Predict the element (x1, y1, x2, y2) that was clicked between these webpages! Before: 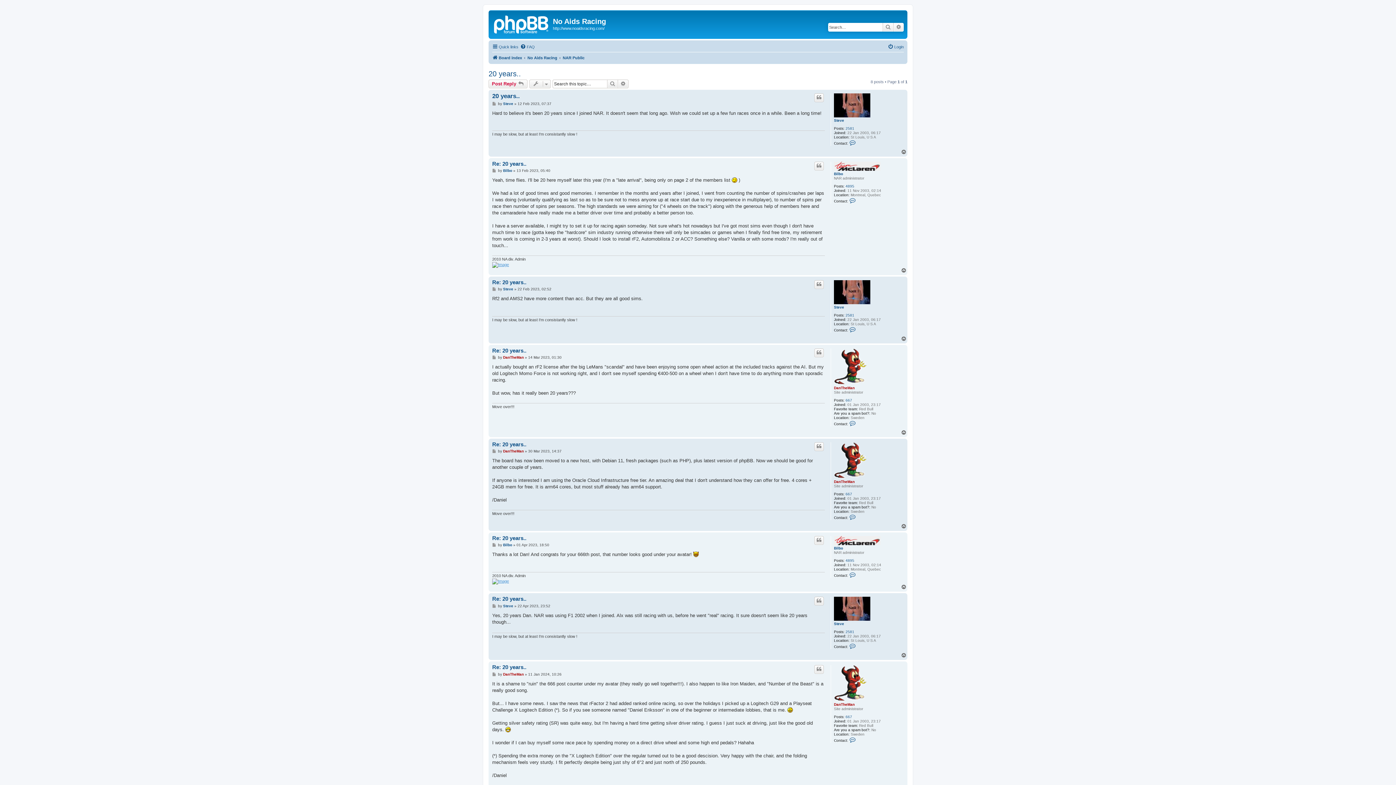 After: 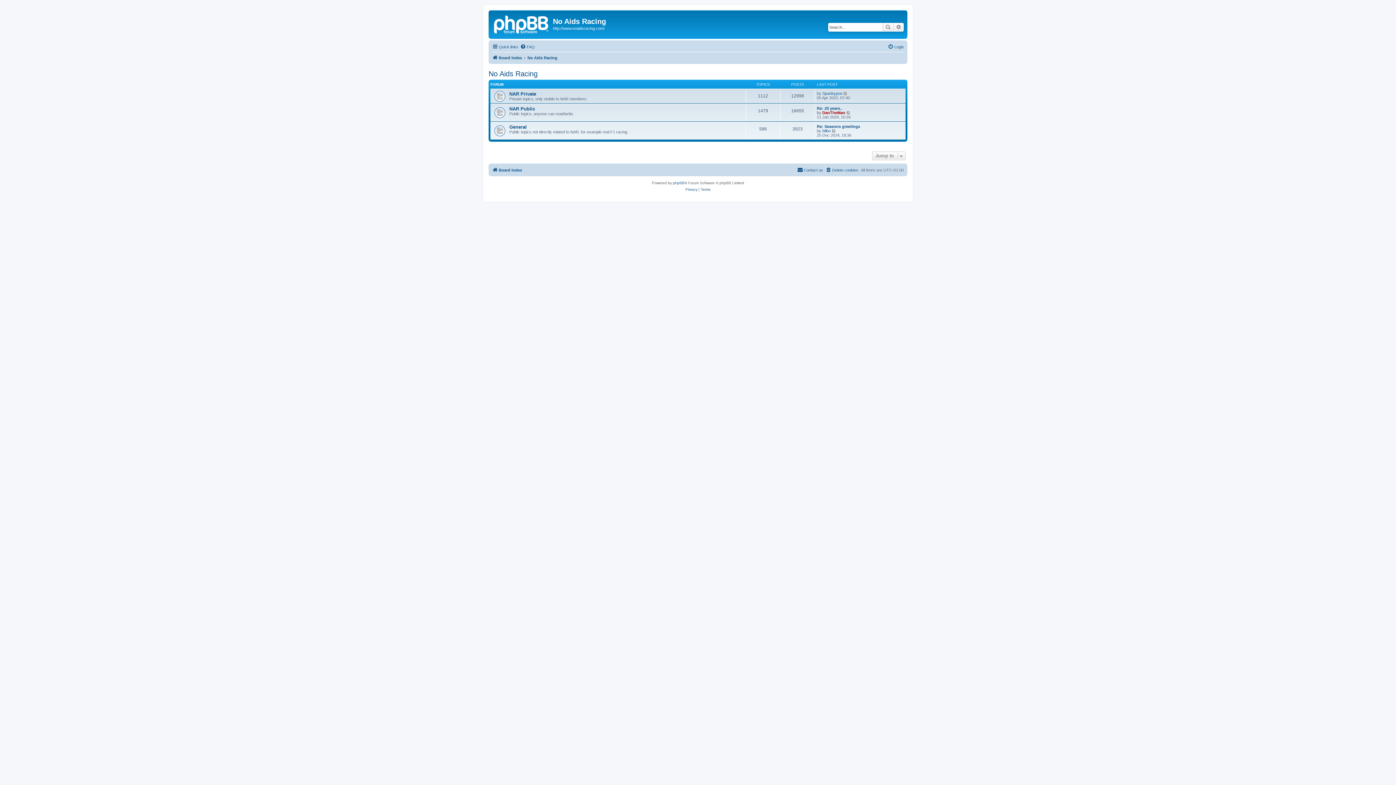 Action: label: No Aids Racing bbox: (527, 53, 557, 62)